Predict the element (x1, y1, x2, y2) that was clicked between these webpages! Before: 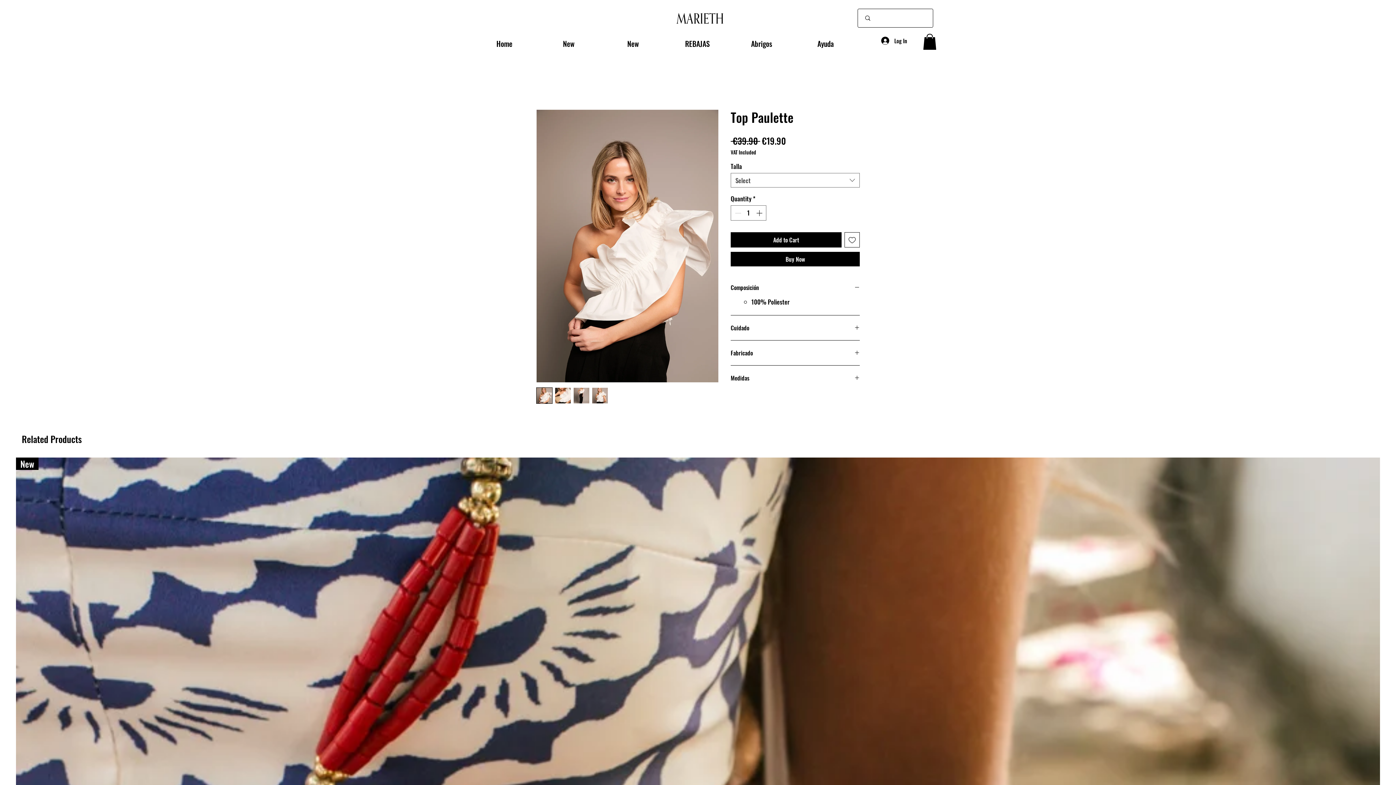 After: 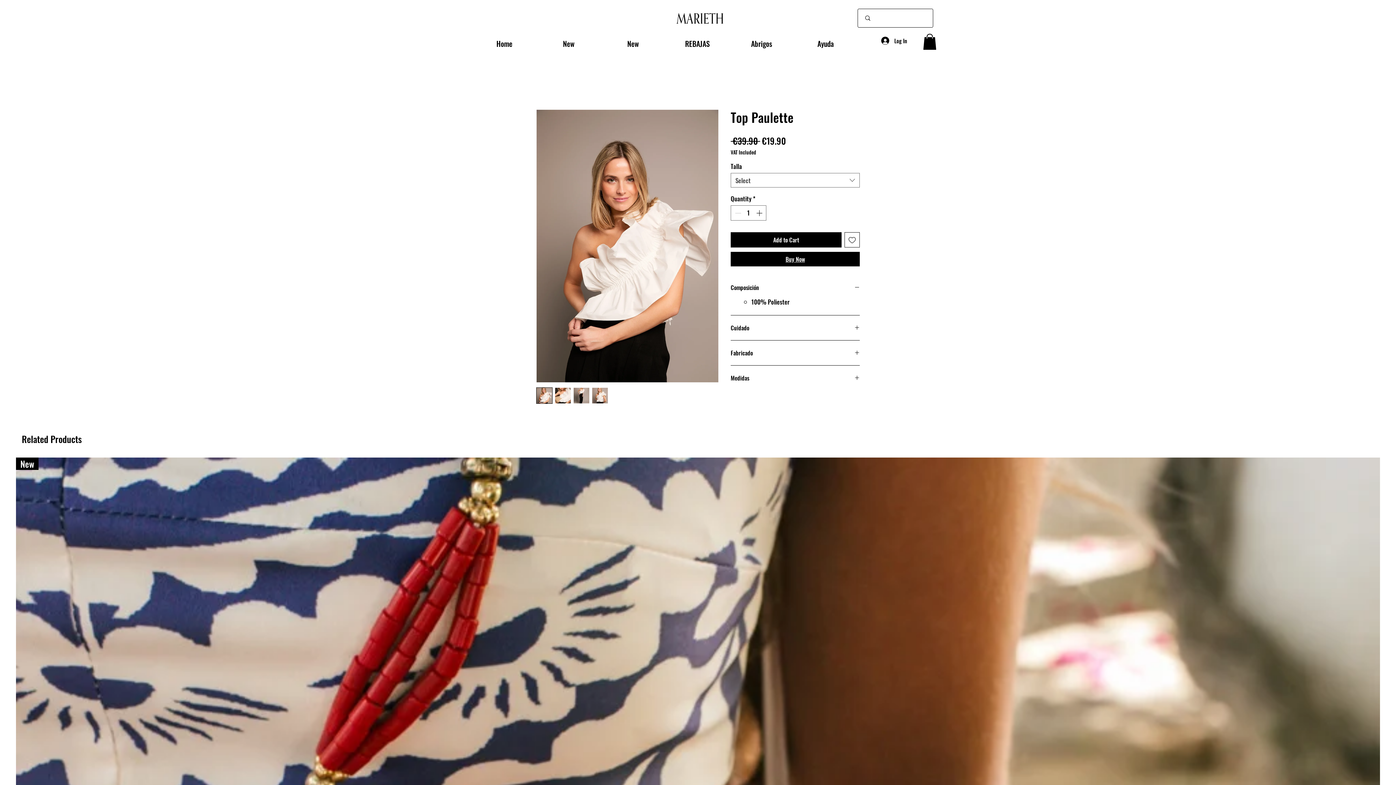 Action: label: Buy Now bbox: (730, 251, 860, 266)